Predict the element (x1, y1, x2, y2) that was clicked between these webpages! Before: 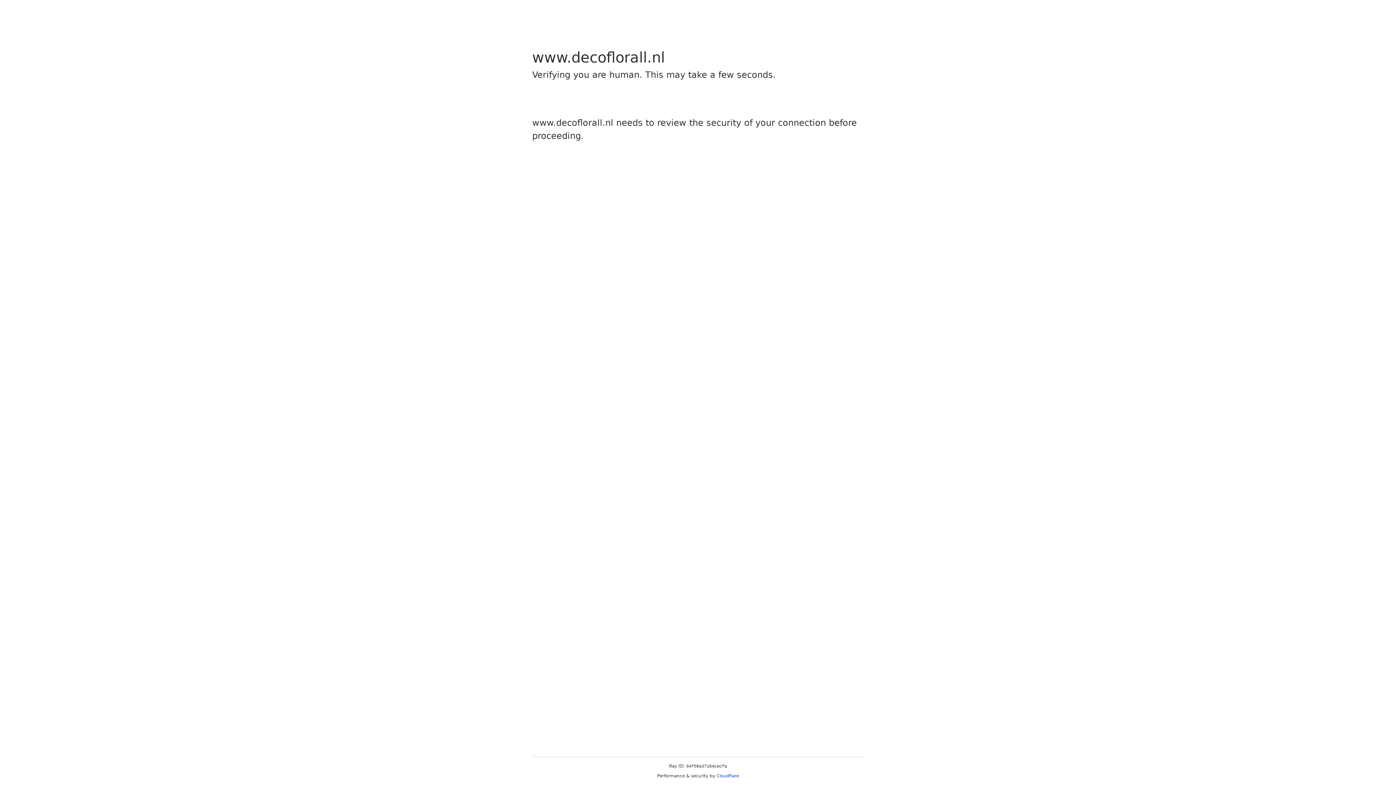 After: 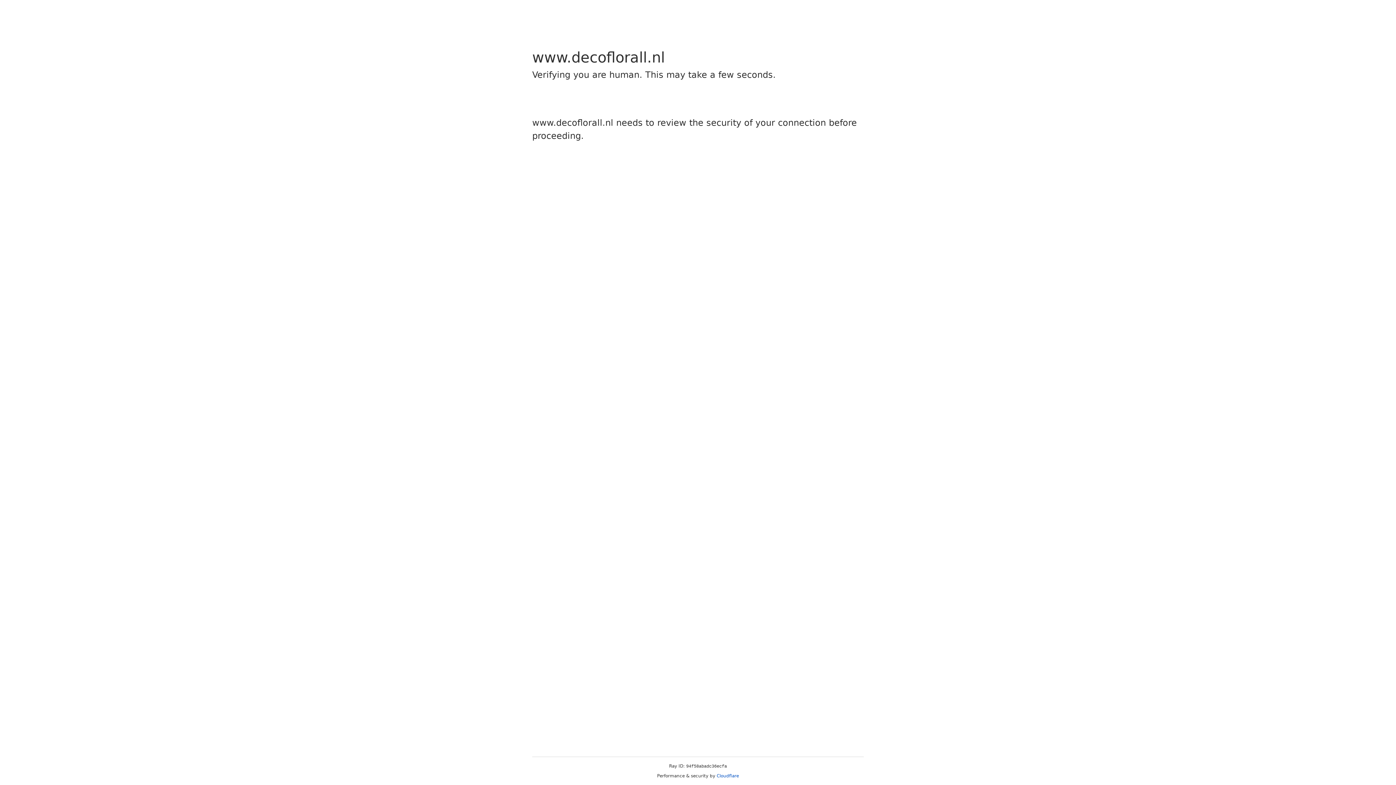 Action: label: Cloudflare bbox: (716, 773, 739, 778)